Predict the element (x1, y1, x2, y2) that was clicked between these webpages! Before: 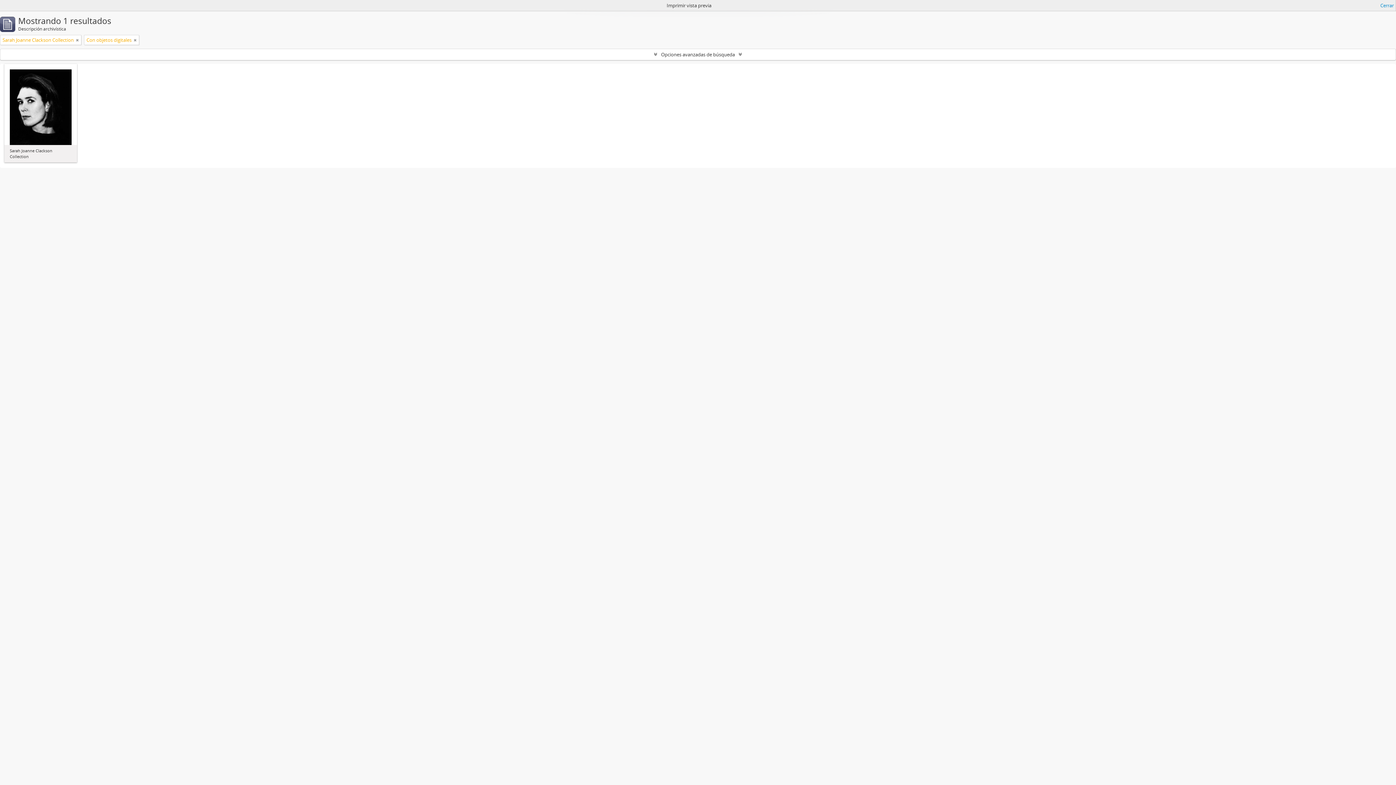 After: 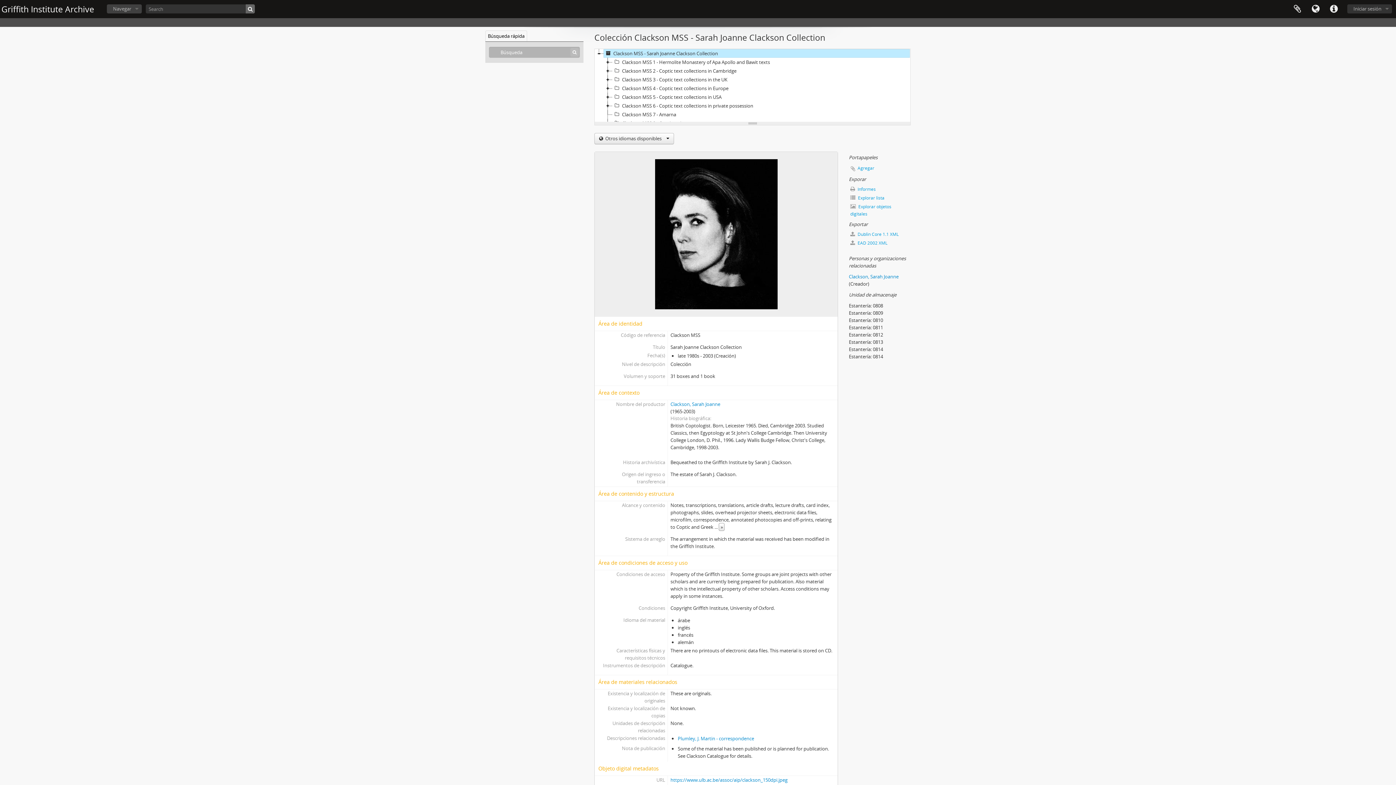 Action: bbox: (9, 104, 71, 109)